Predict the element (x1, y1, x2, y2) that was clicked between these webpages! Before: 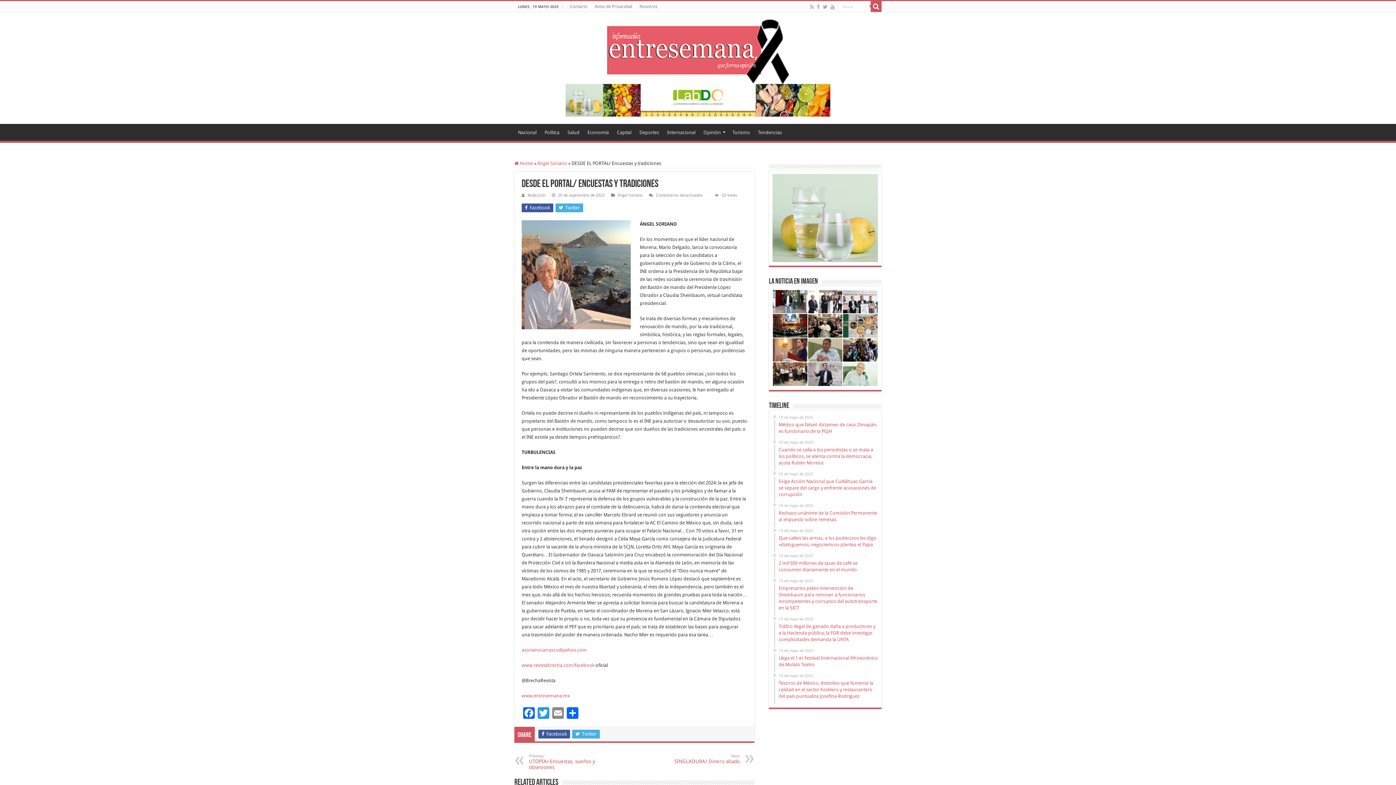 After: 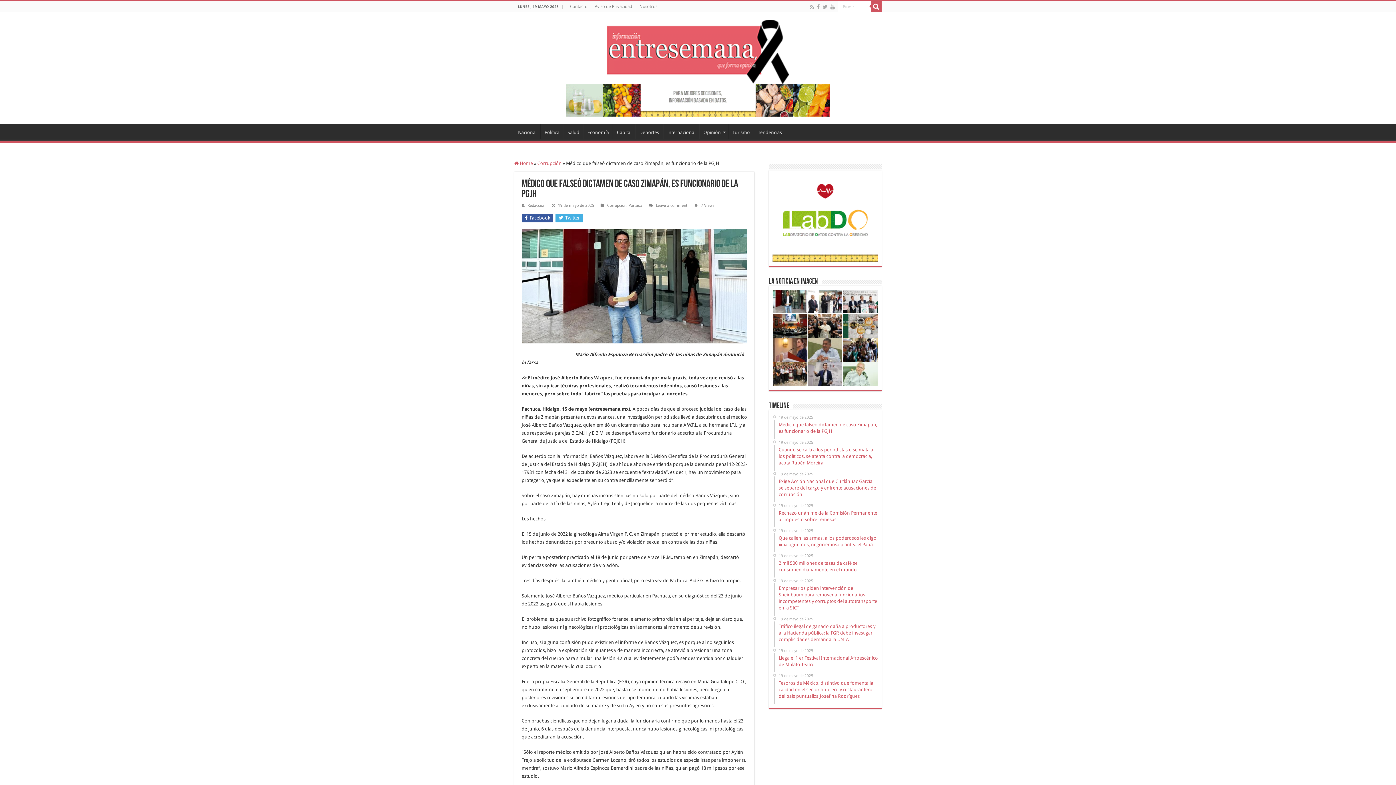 Action: label: 19 de mayo de 2025
Médico que falseó dictamen de caso Zimapán, es funcionario de la PGJH bbox: (774, 414, 878, 439)